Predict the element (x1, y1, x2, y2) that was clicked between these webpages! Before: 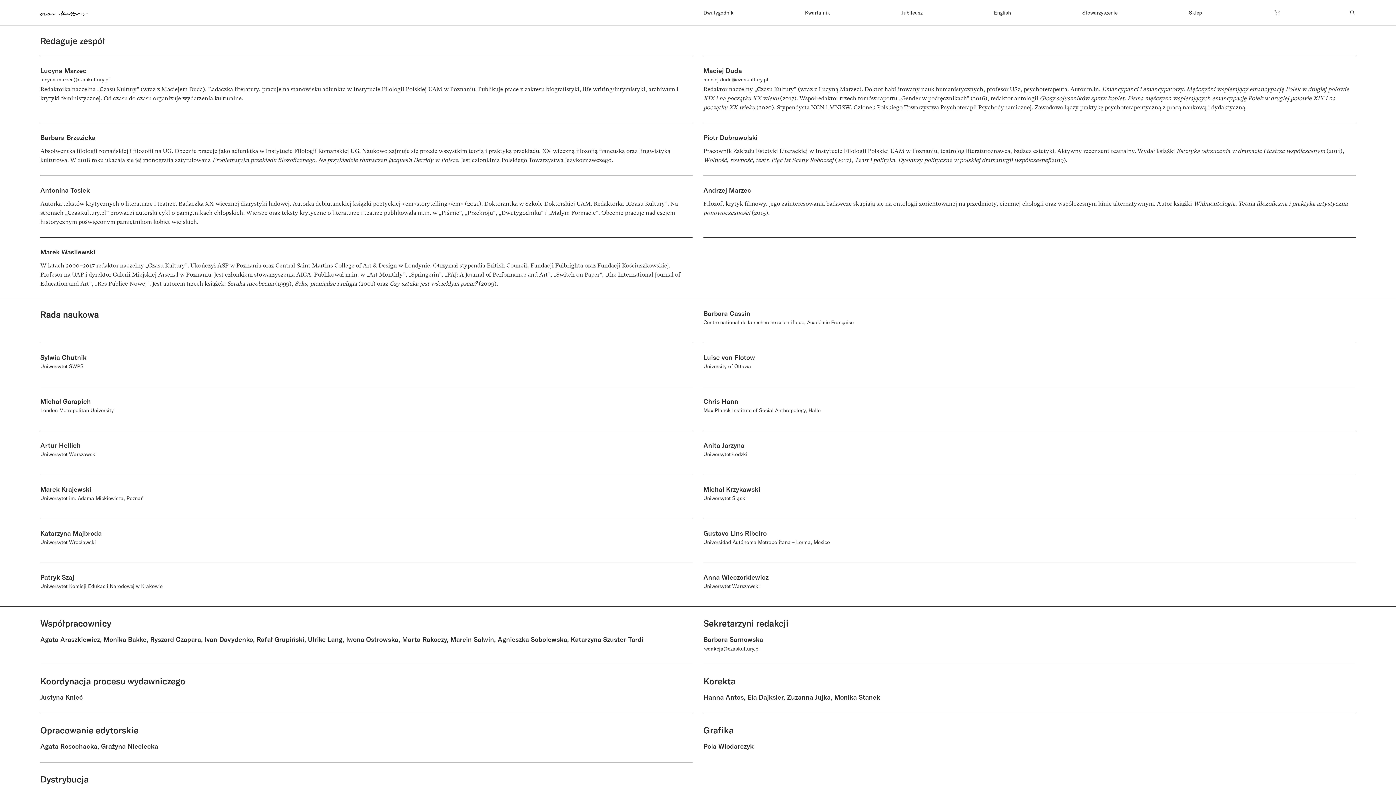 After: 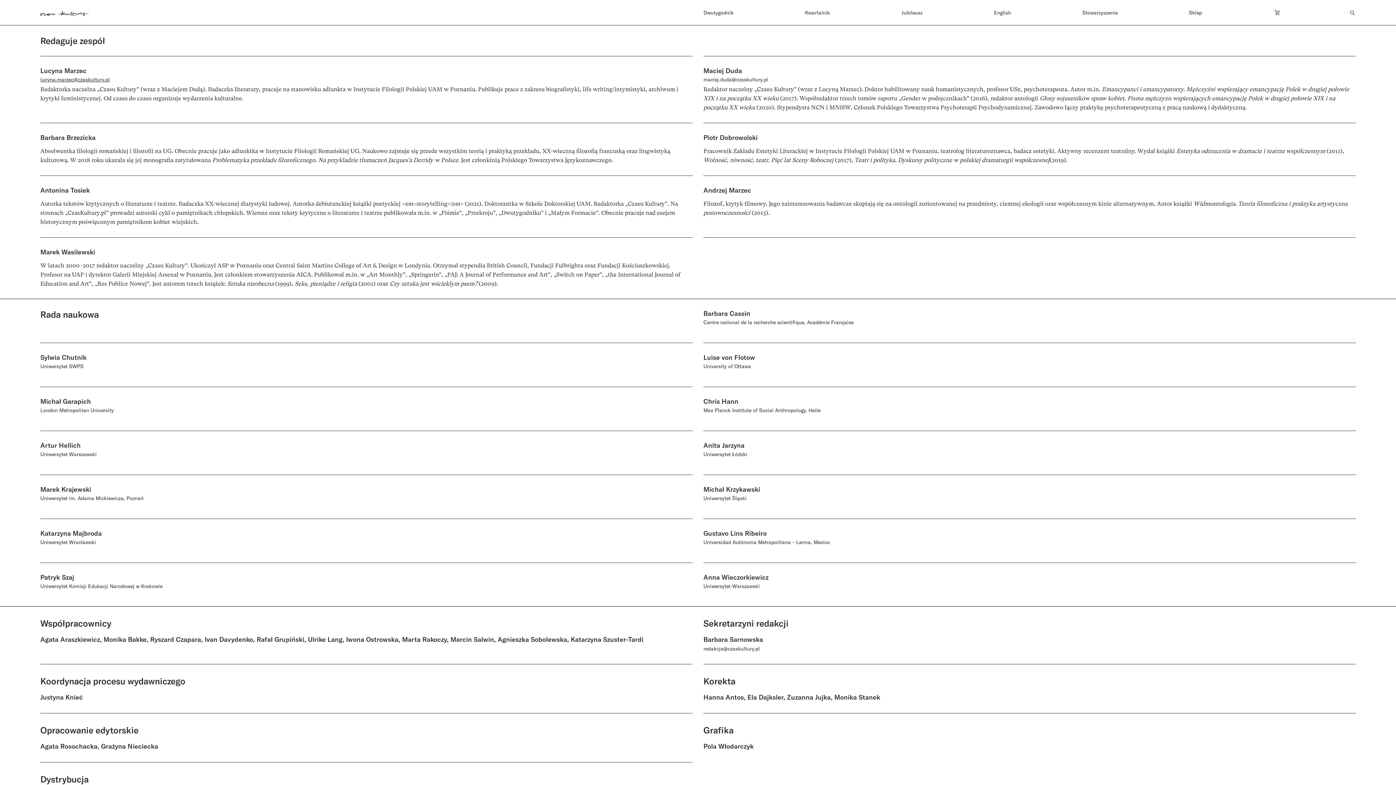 Action: label: lucyna.marzec@czaskultury.pl bbox: (40, 75, 109, 83)